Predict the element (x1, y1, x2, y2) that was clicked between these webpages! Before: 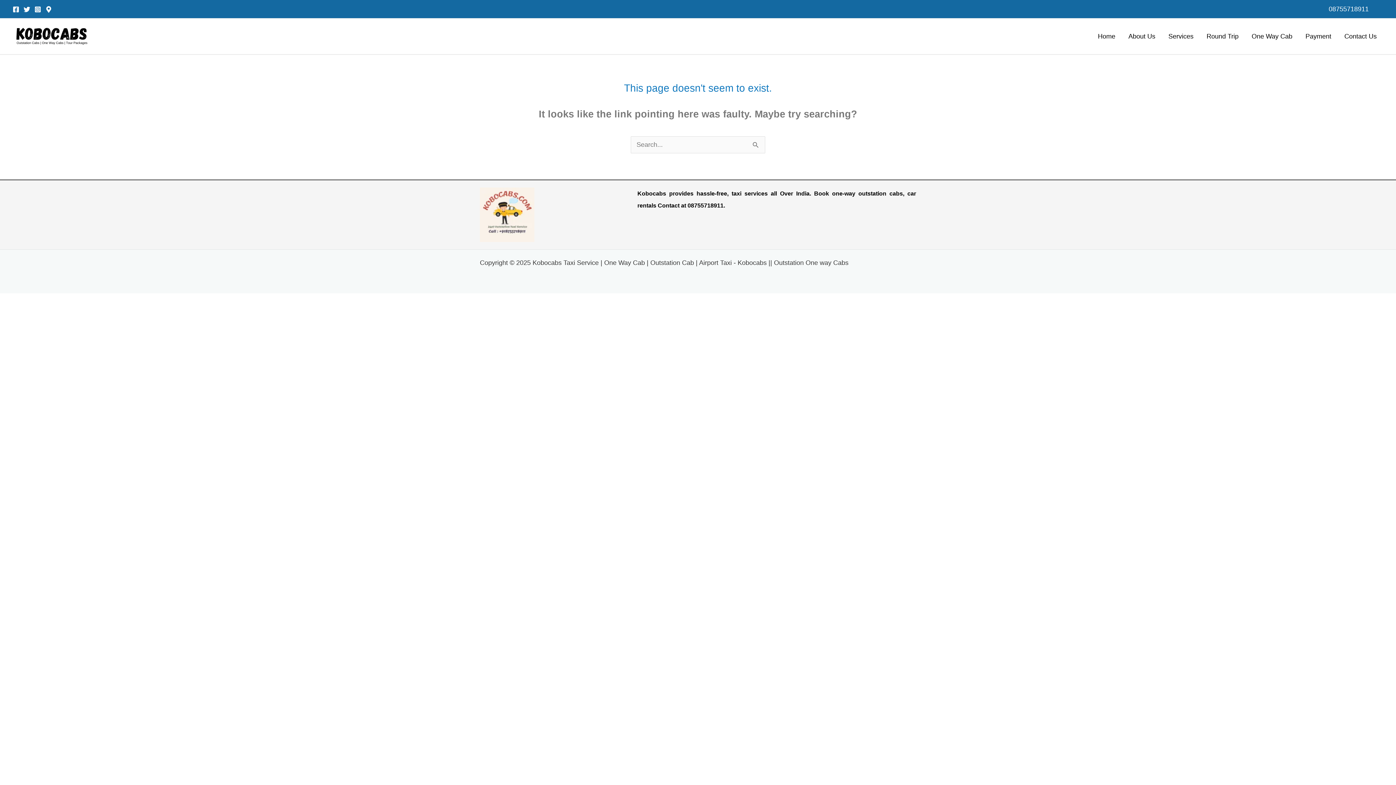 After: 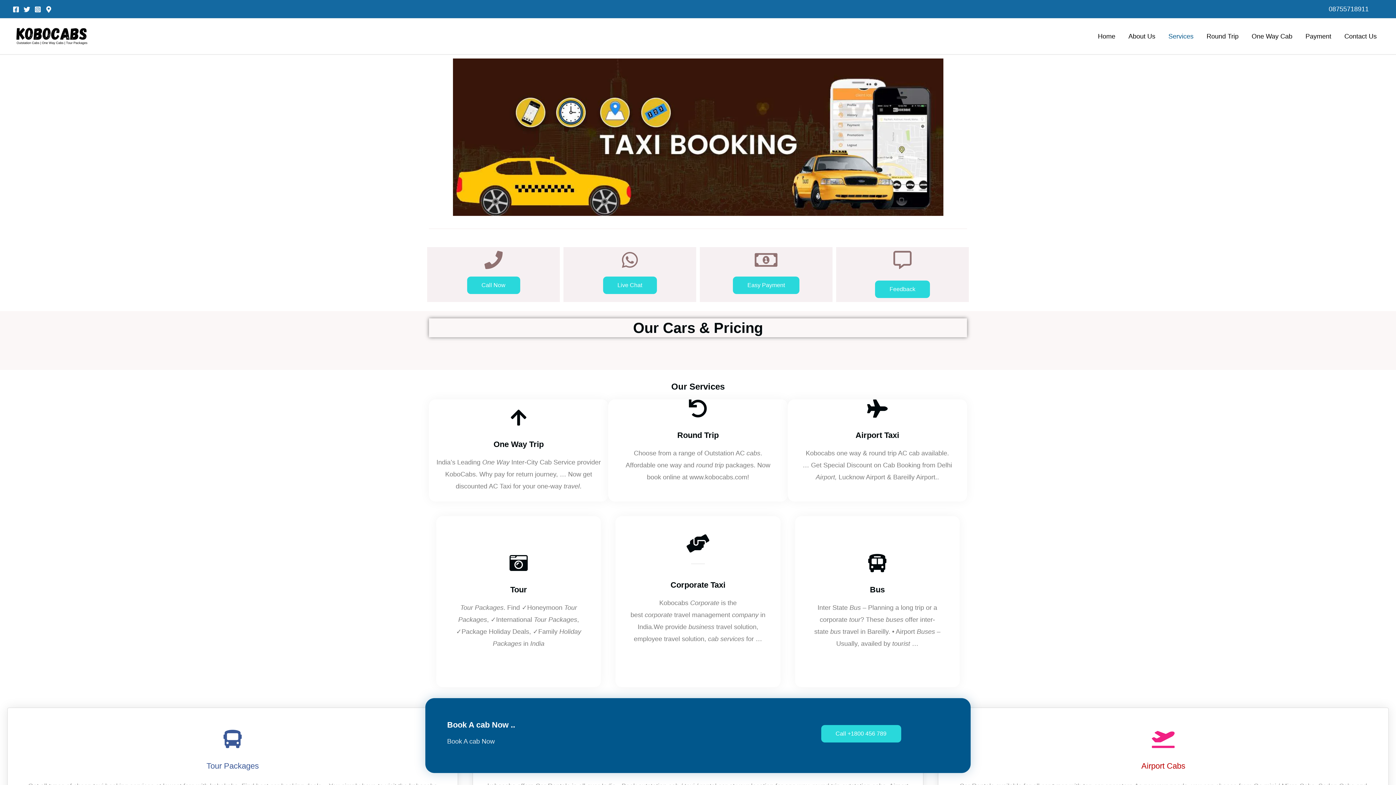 Action: bbox: (1162, 23, 1200, 49) label: Services